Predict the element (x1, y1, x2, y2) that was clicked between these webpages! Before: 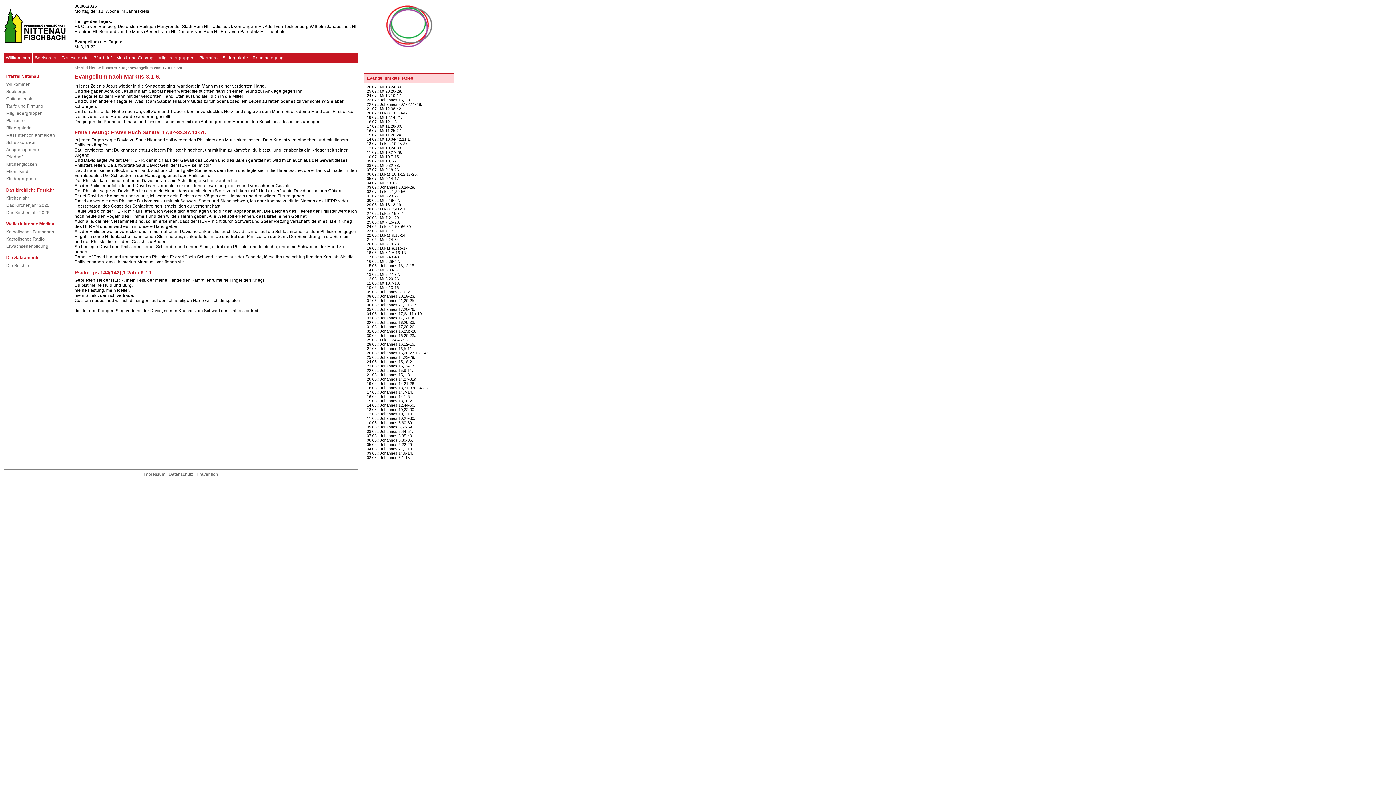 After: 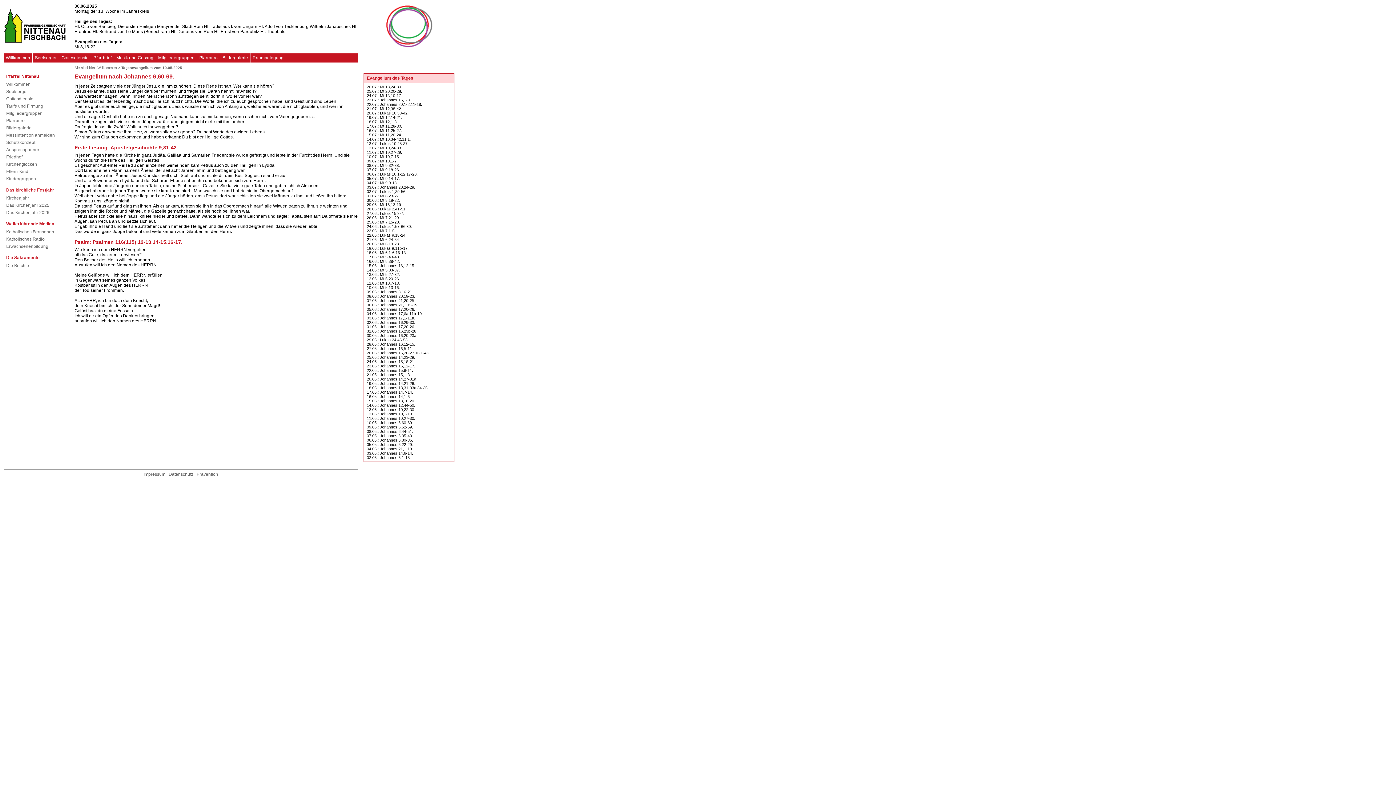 Action: label: 10.05.: Johannes 6,60-69. bbox: (366, 420, 413, 425)